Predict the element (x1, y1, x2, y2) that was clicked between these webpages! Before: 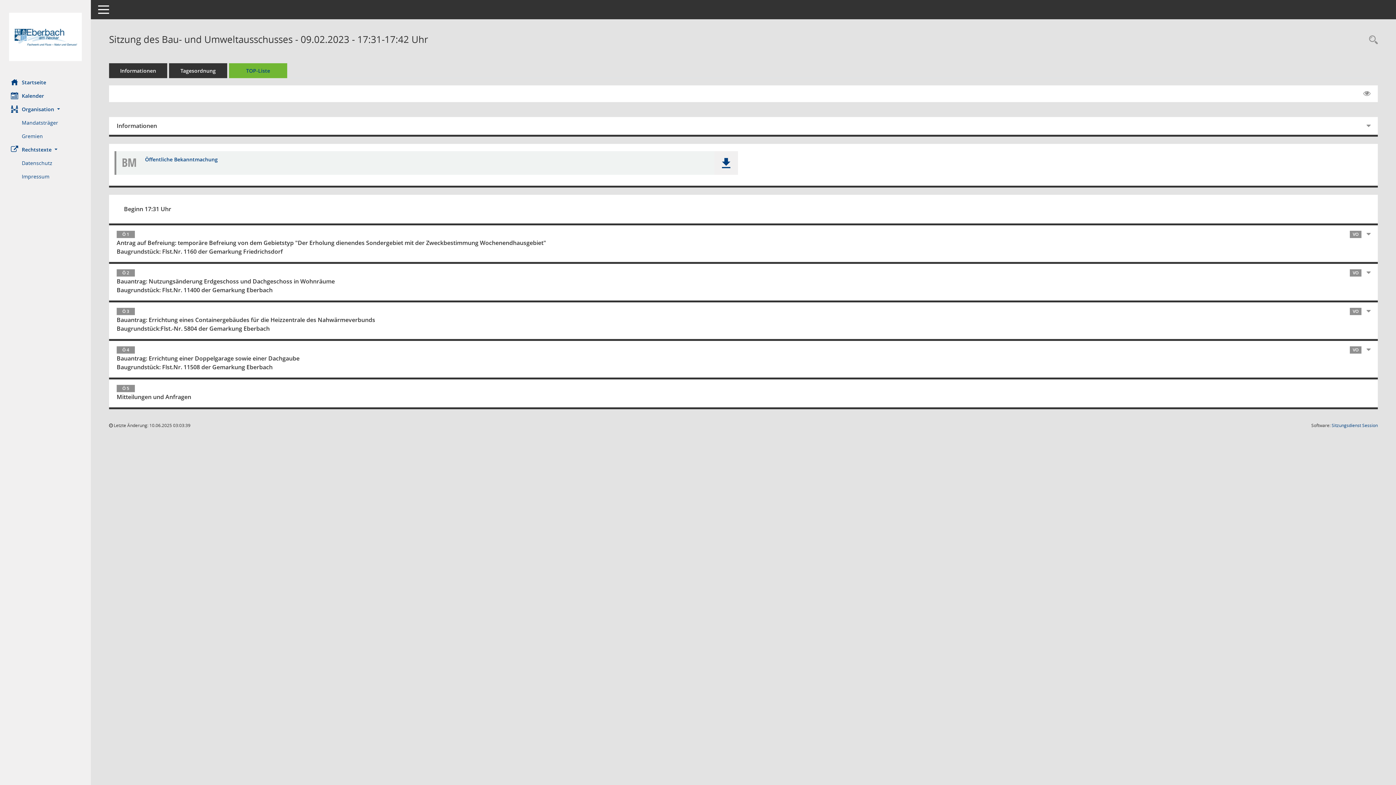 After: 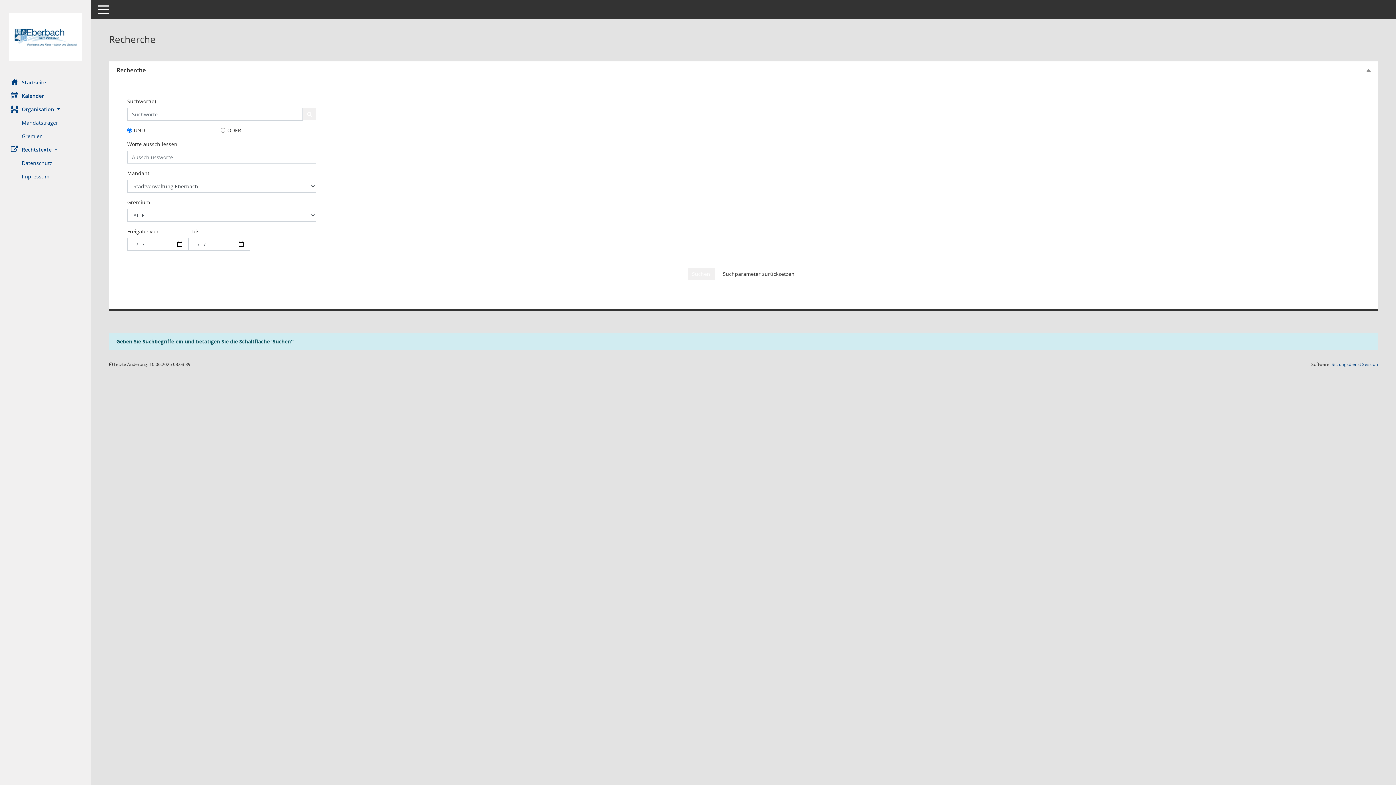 Action: label: Recherche anzeigen bbox: (1365, 34, 1378, 46)